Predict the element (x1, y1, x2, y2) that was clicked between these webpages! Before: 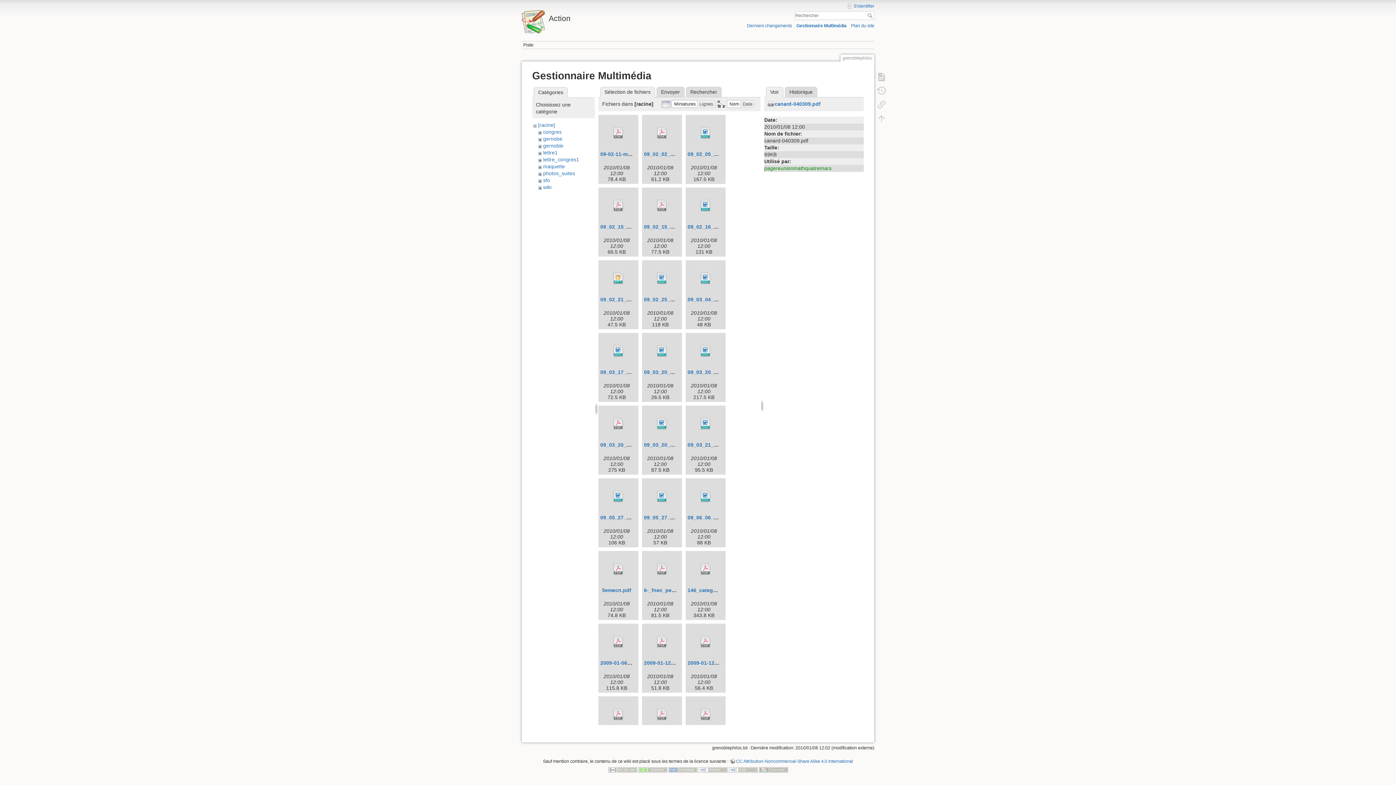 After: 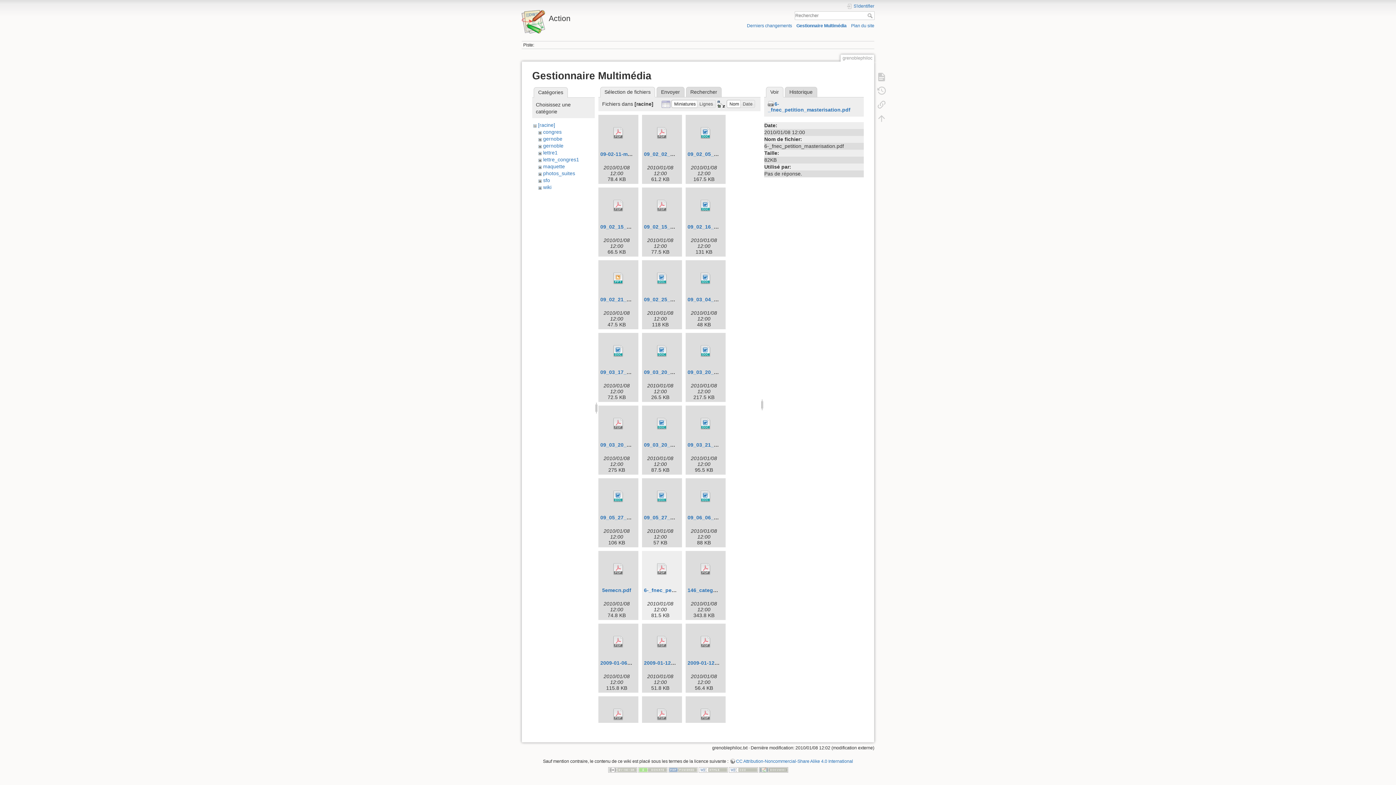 Action: bbox: (644, 553, 680, 585)